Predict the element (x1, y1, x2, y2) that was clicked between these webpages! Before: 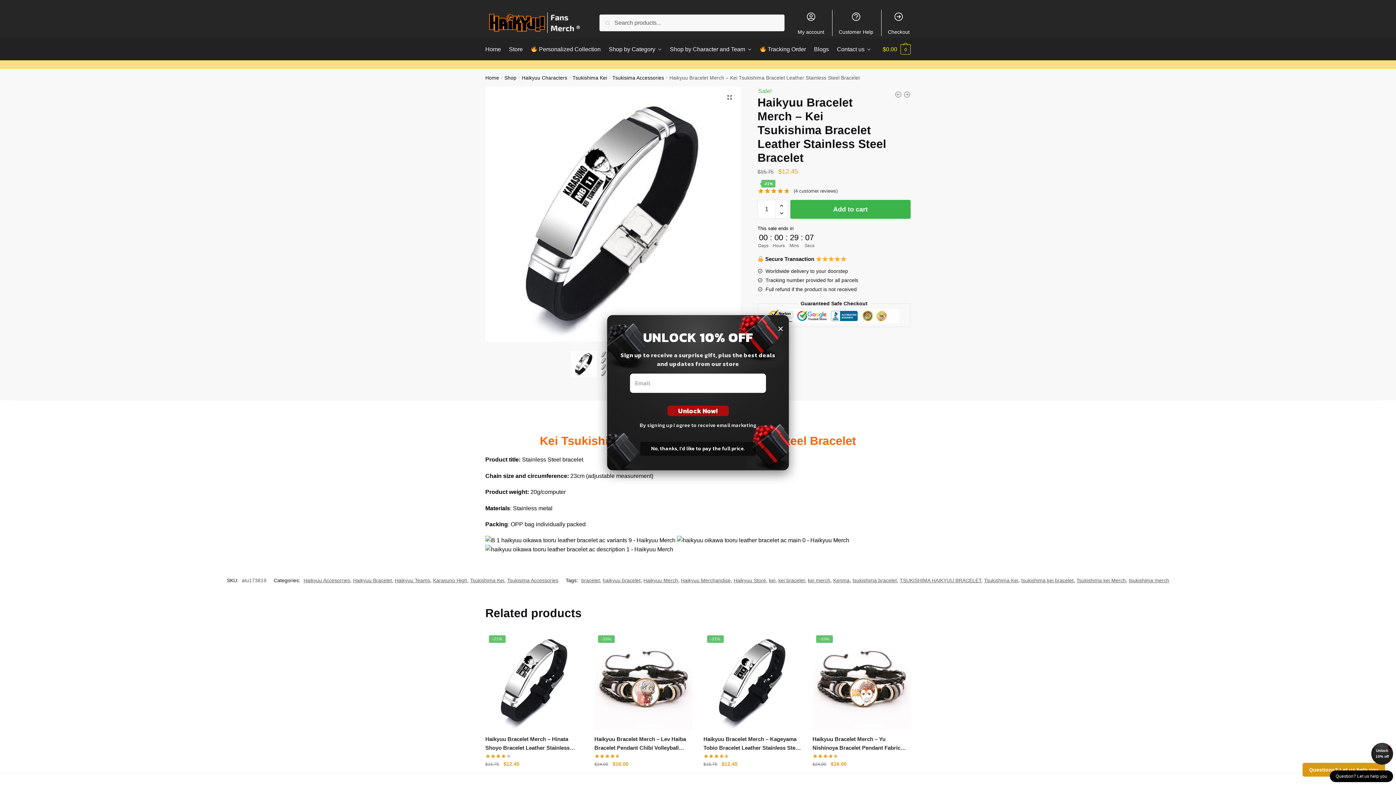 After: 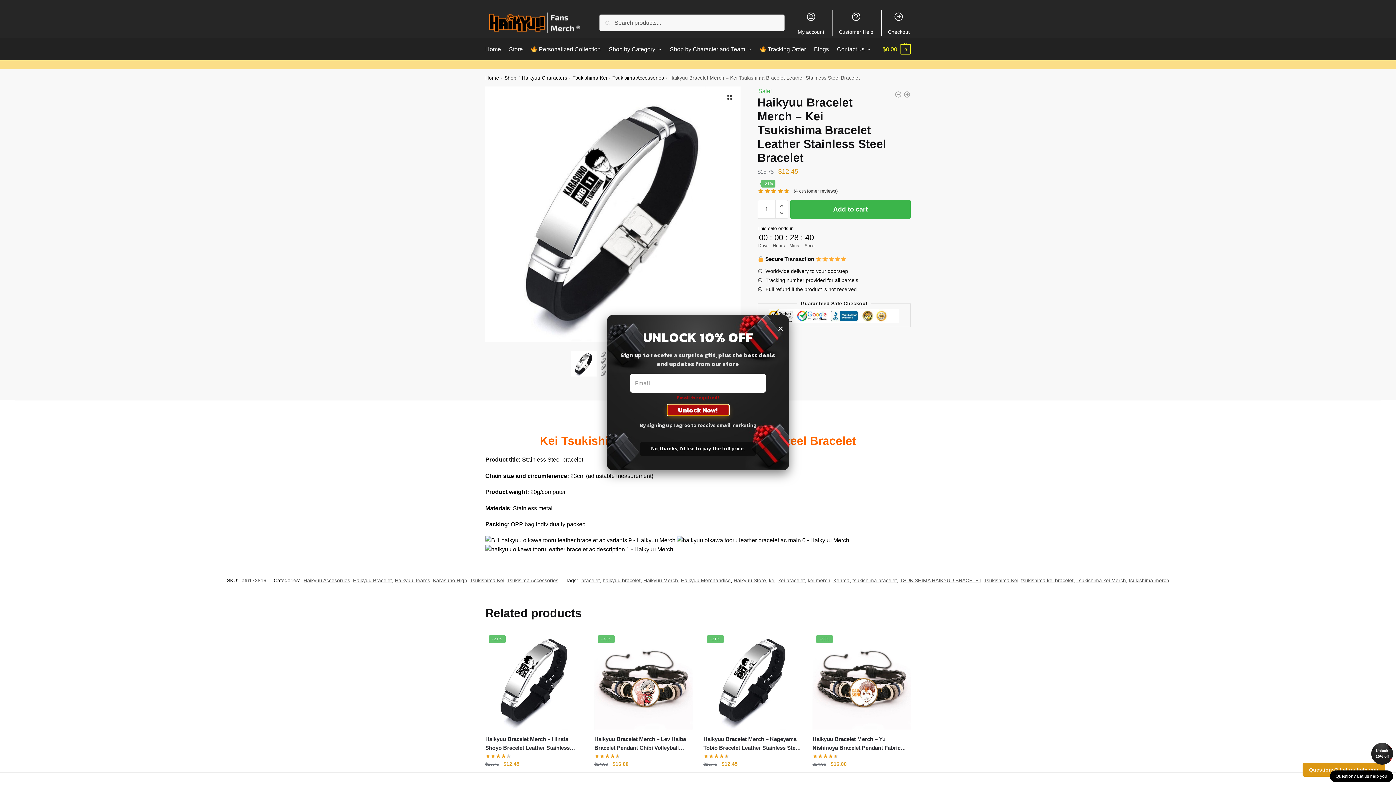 Action: bbox: (667, 405, 728, 416) label: Unlock Now!